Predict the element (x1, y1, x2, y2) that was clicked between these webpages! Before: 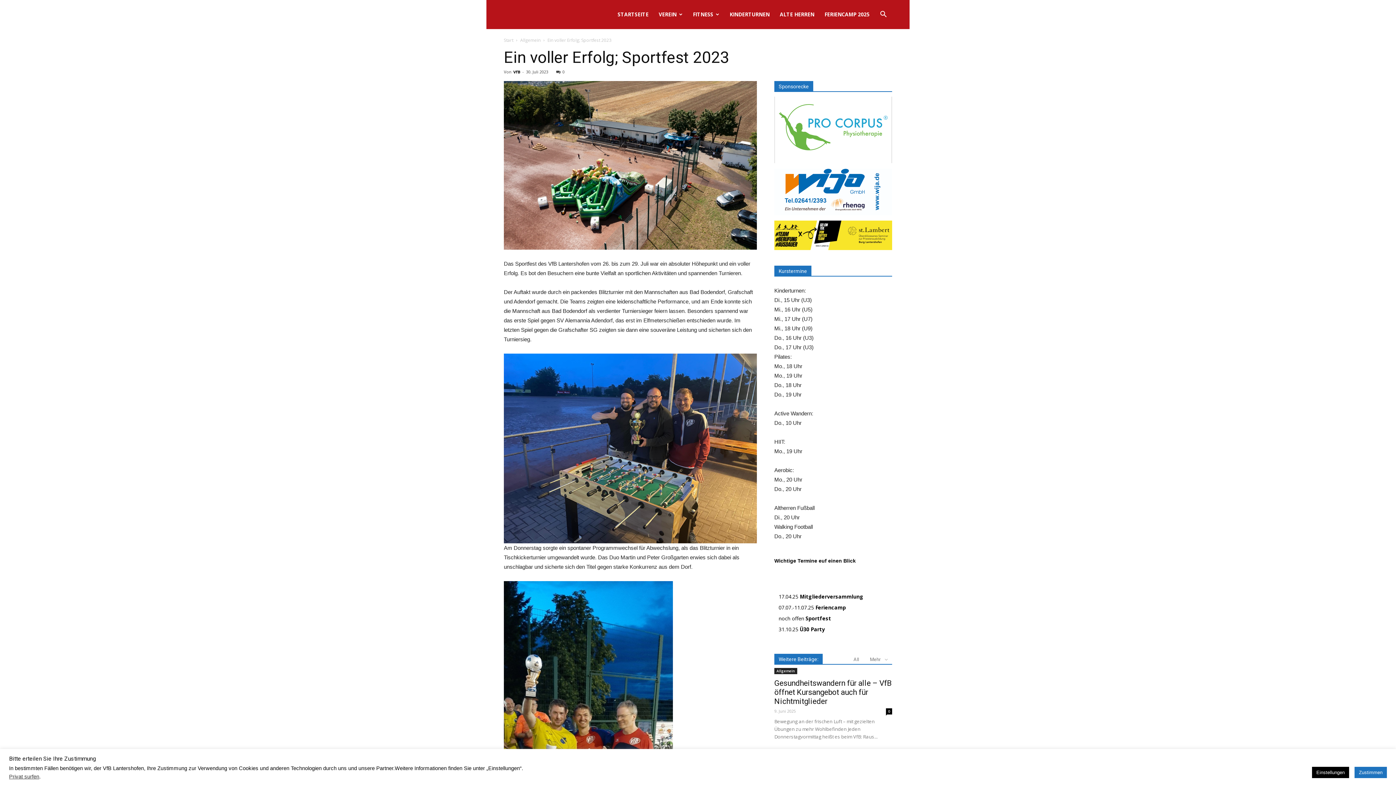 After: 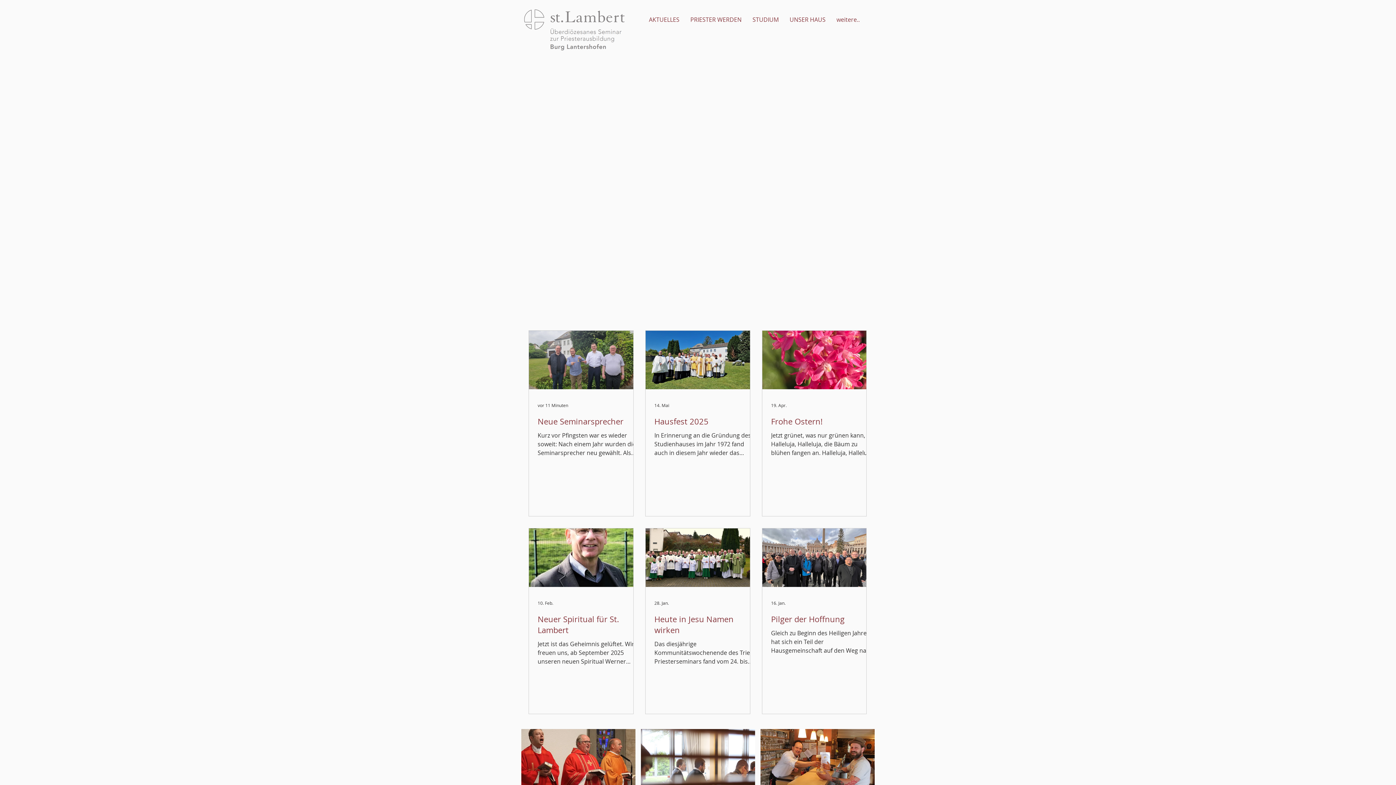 Action: bbox: (774, 244, 892, 251) label: St. Lambert Banner